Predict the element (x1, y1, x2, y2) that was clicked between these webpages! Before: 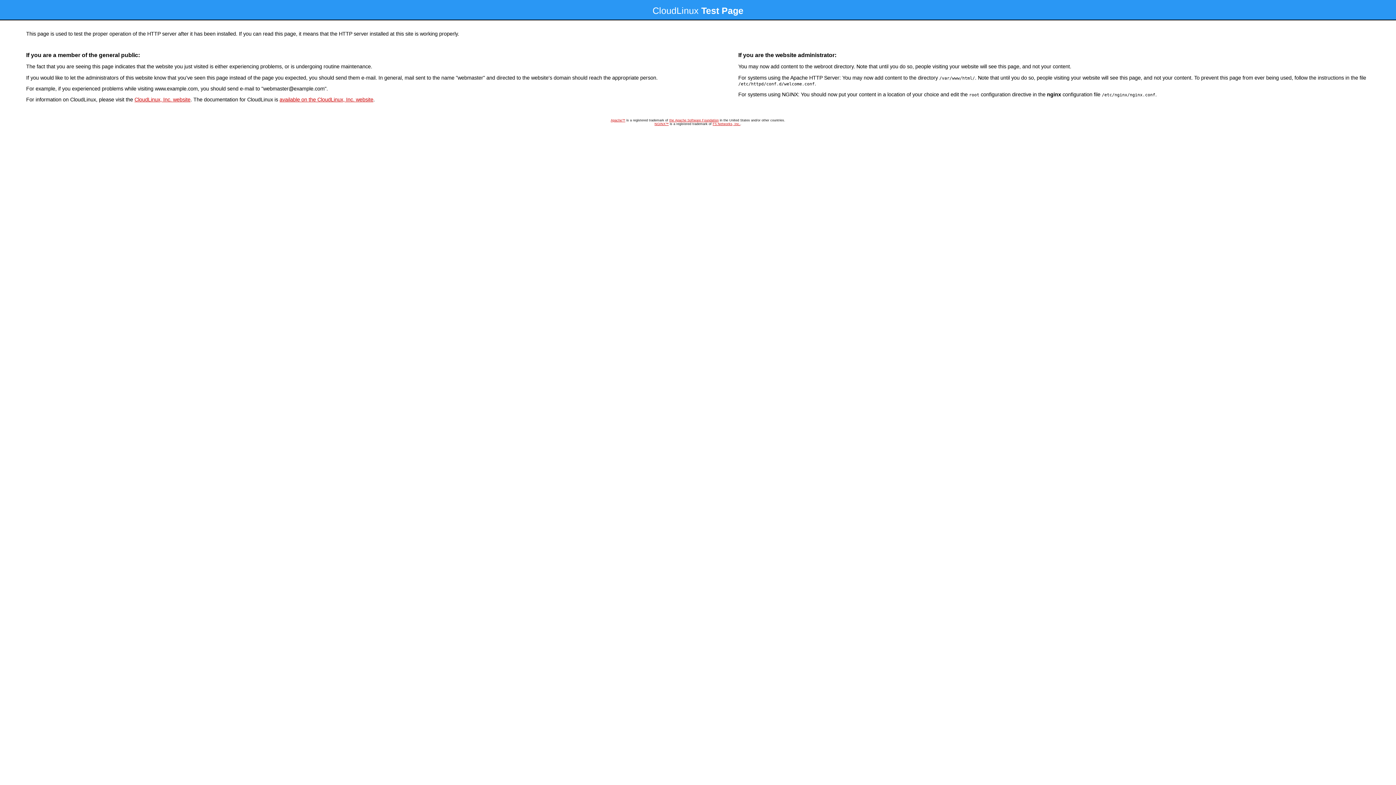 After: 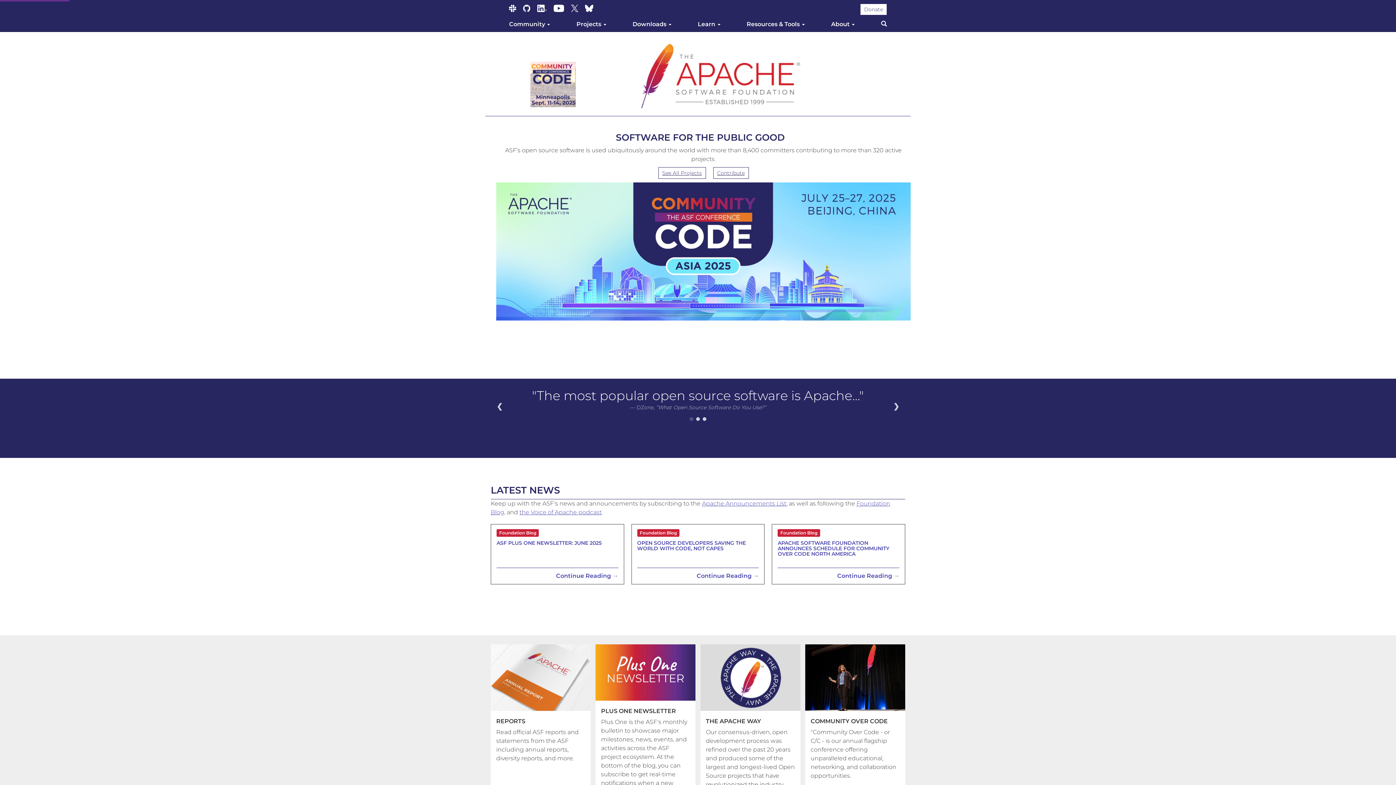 Action: bbox: (610, 118, 625, 122) label: Apache™